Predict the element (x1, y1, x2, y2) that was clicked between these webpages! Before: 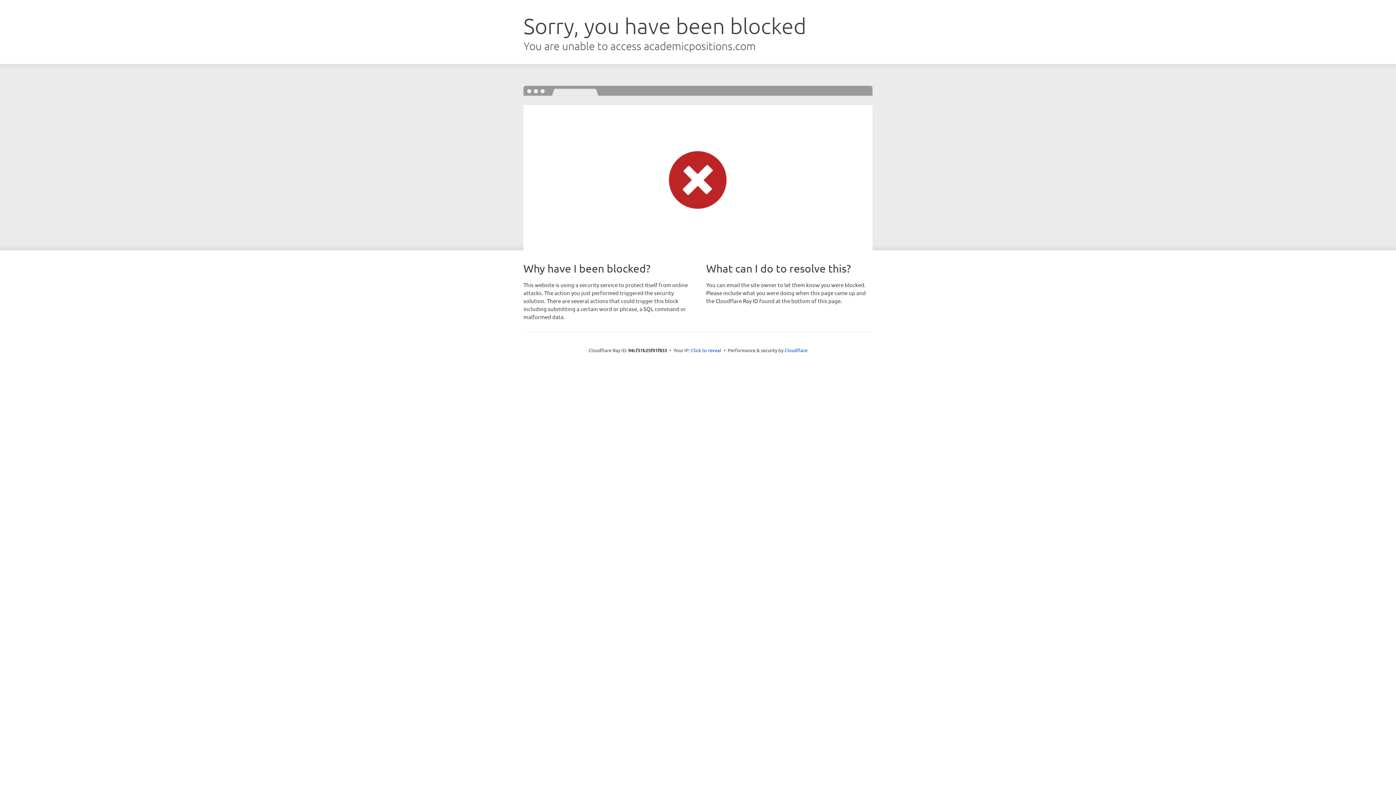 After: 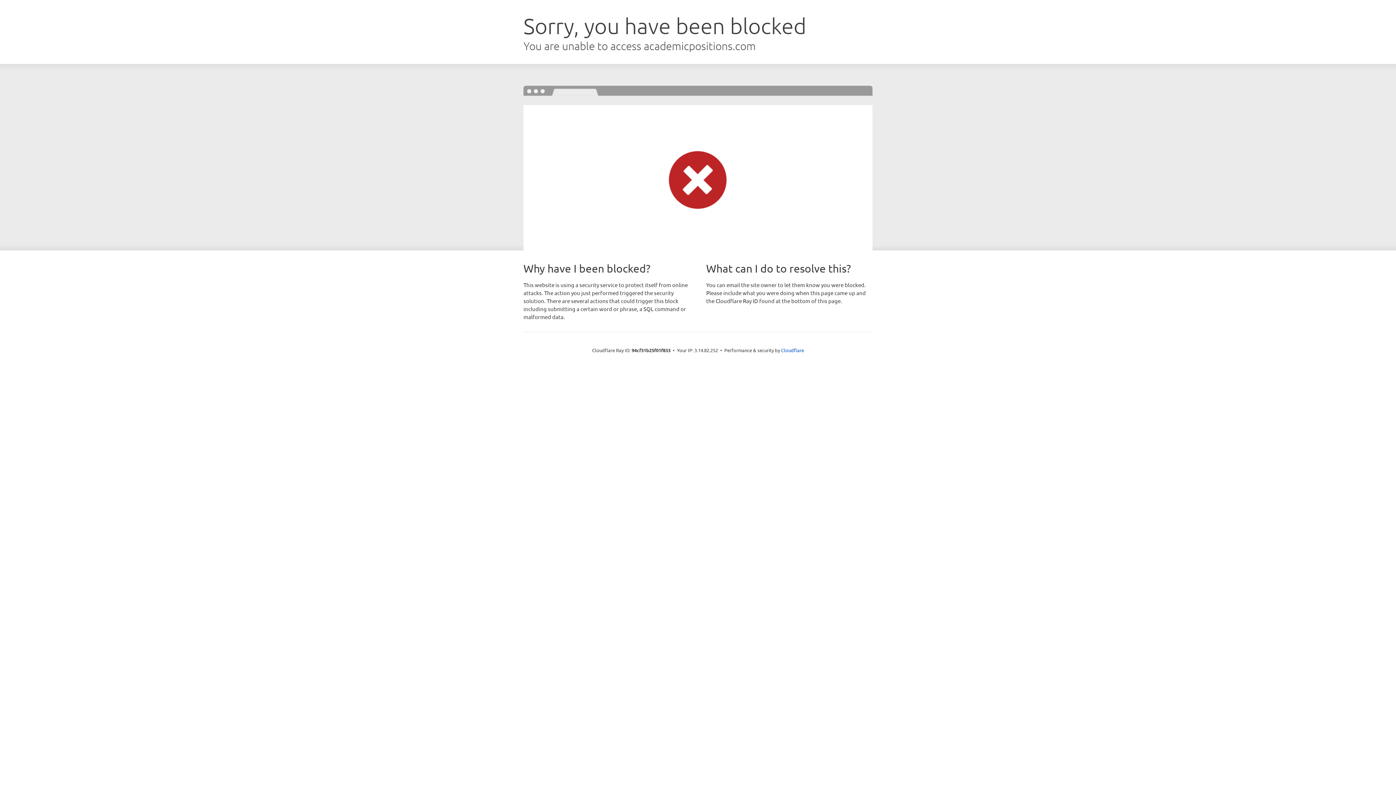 Action: label: Click to reveal bbox: (691, 346, 721, 353)